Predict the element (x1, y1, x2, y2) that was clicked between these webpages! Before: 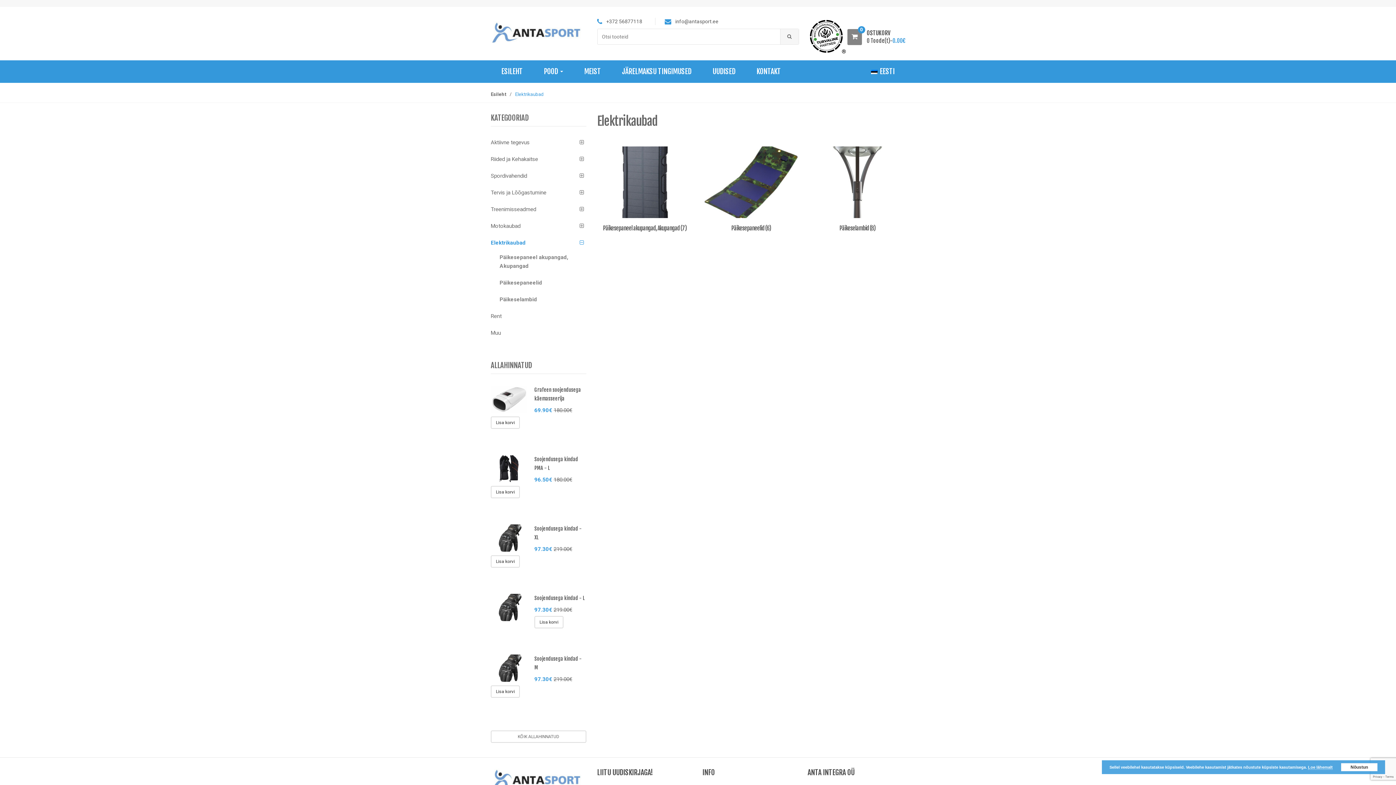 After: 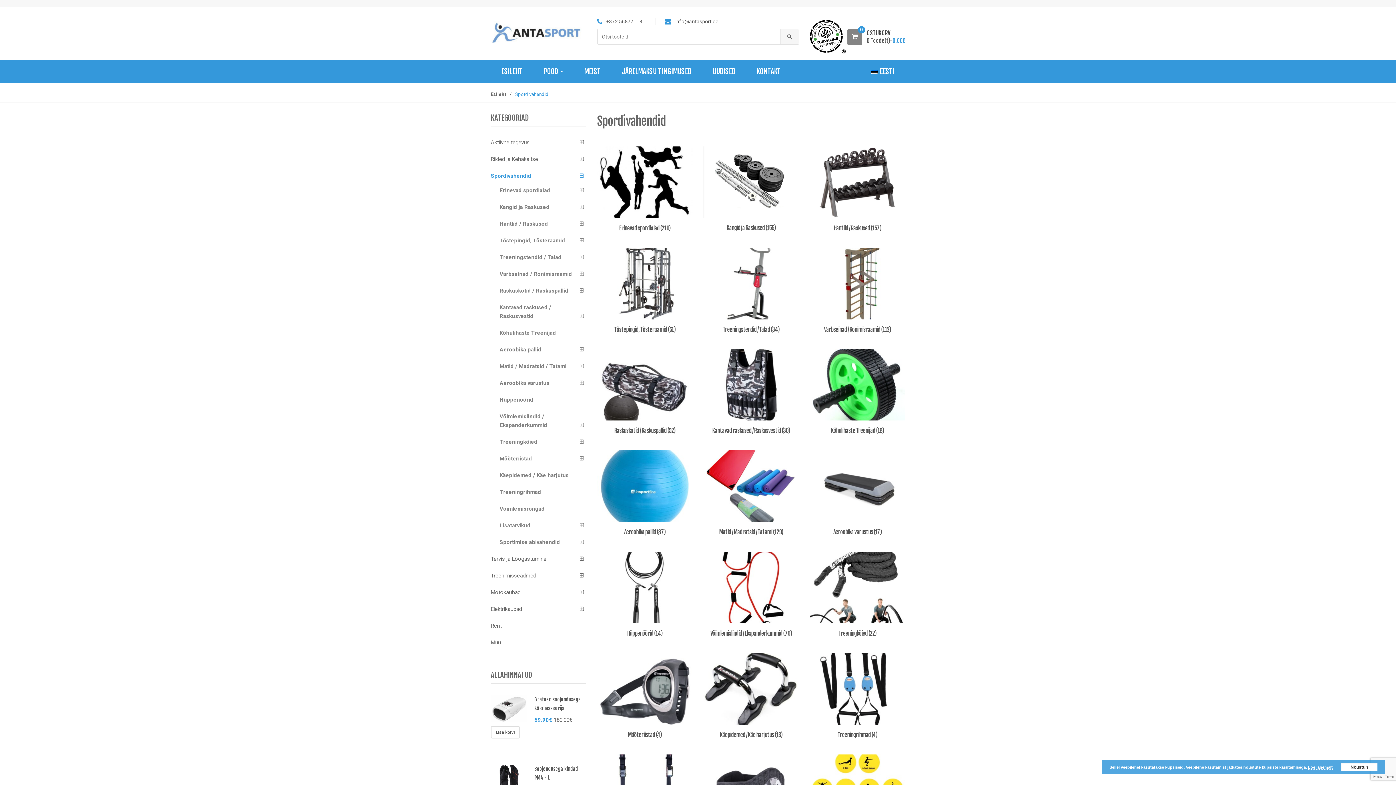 Action: bbox: (490, 172, 527, 179) label: Spordivahendid